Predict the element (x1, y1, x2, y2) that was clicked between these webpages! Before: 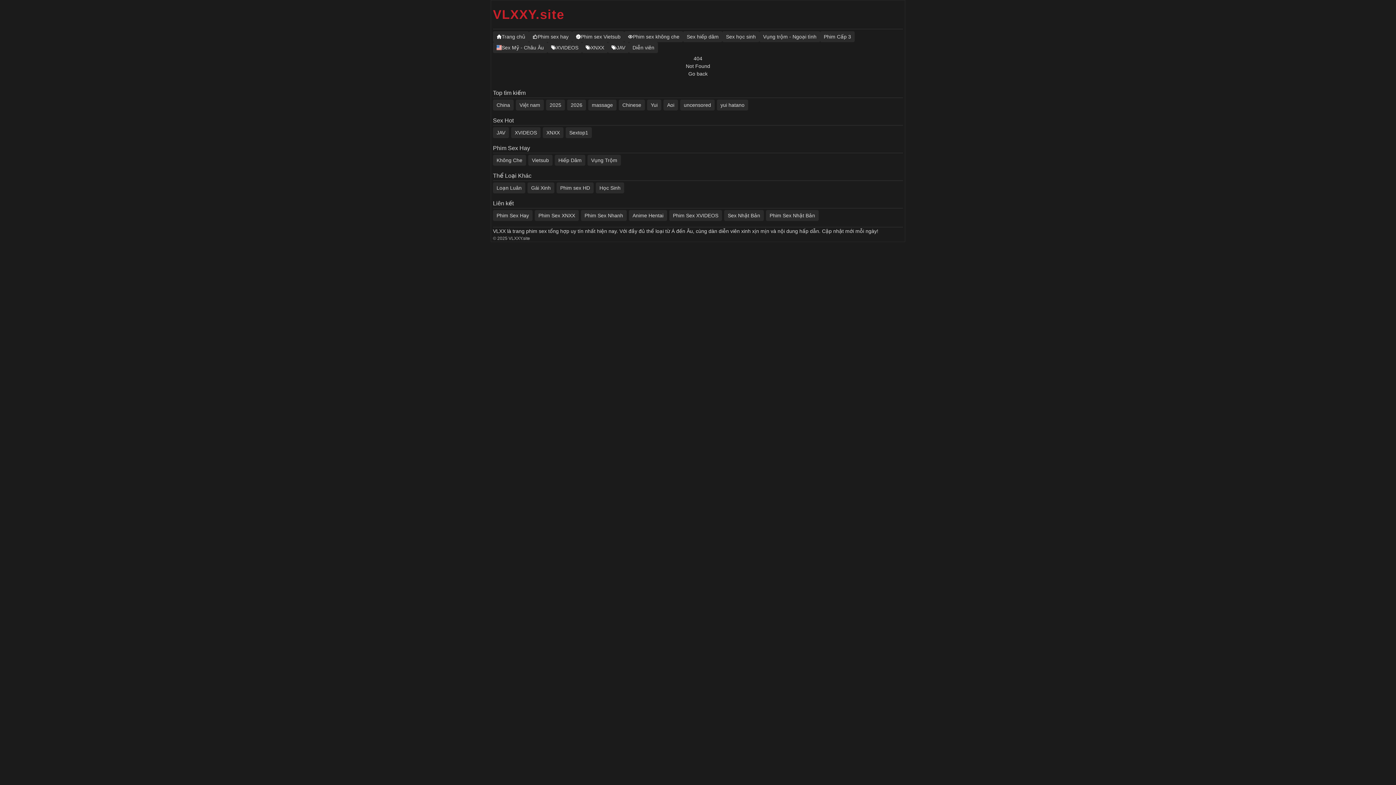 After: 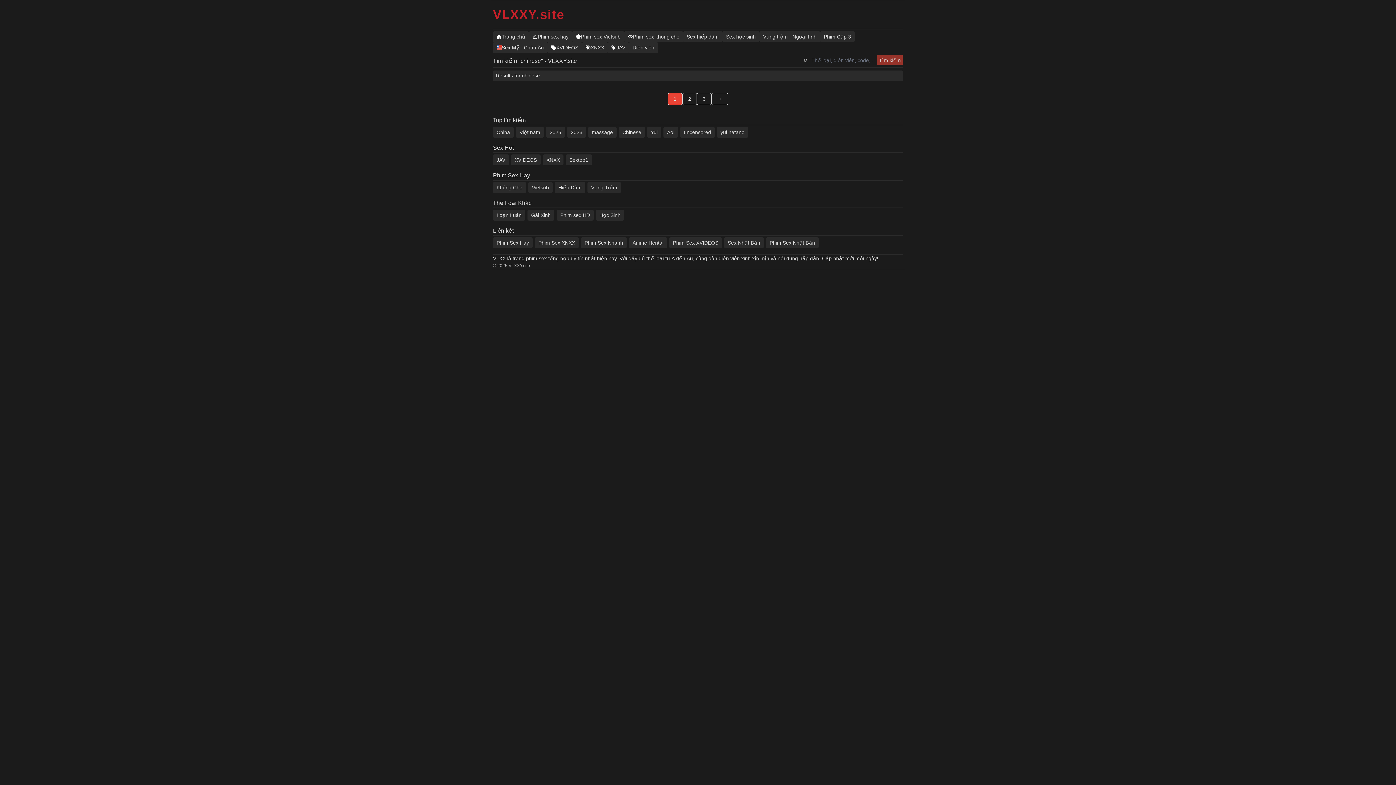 Action: label: Chinese bbox: (618, 99, 645, 110)